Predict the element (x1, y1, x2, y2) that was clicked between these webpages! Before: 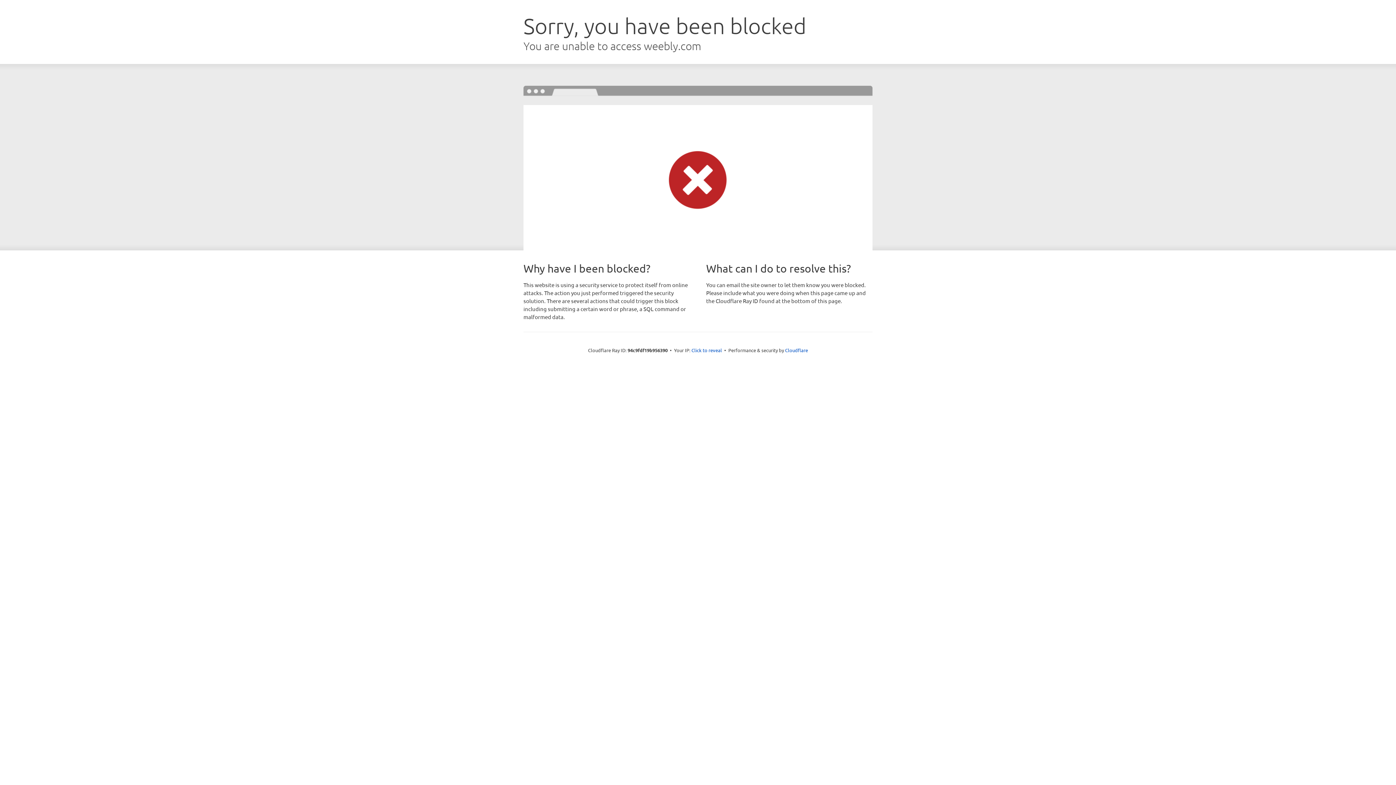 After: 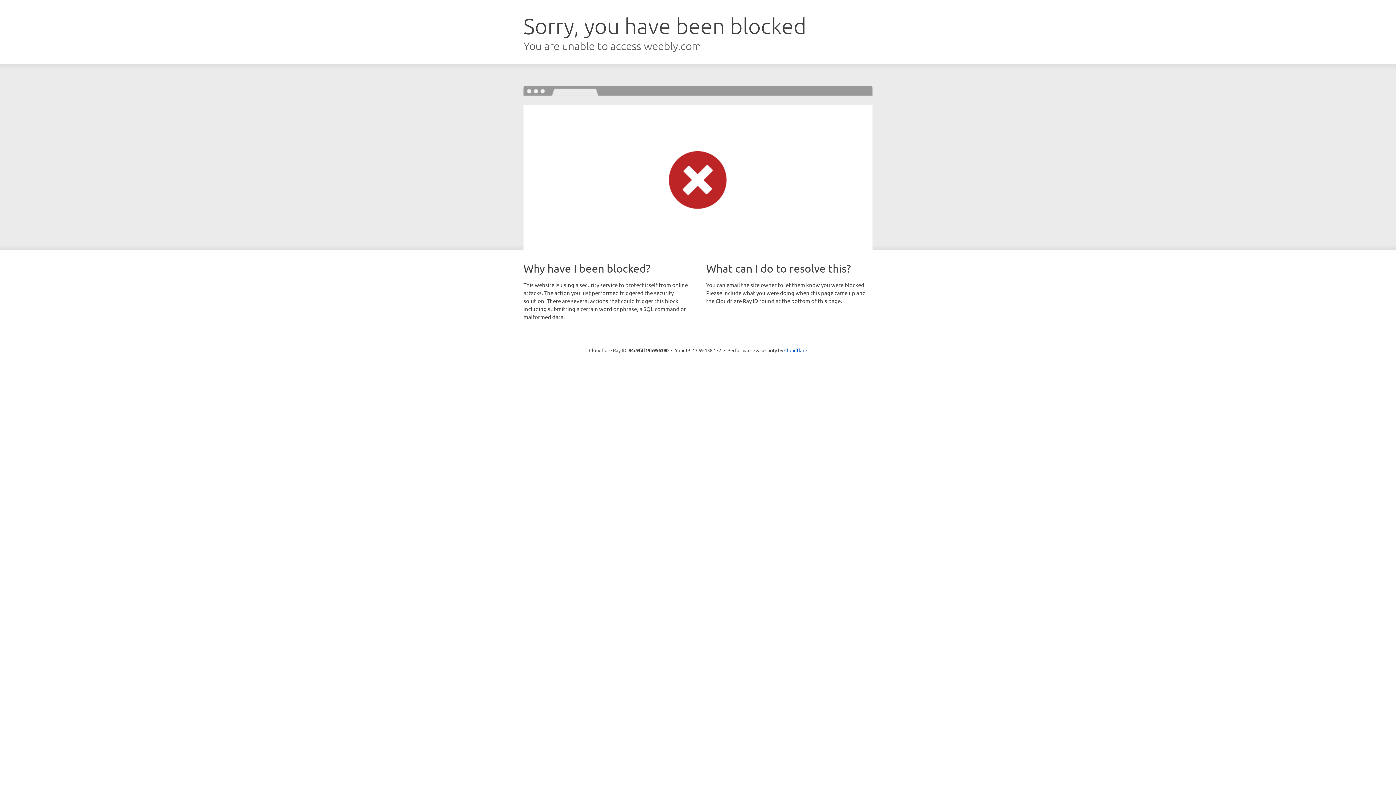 Action: label: Click to reveal bbox: (691, 346, 722, 353)